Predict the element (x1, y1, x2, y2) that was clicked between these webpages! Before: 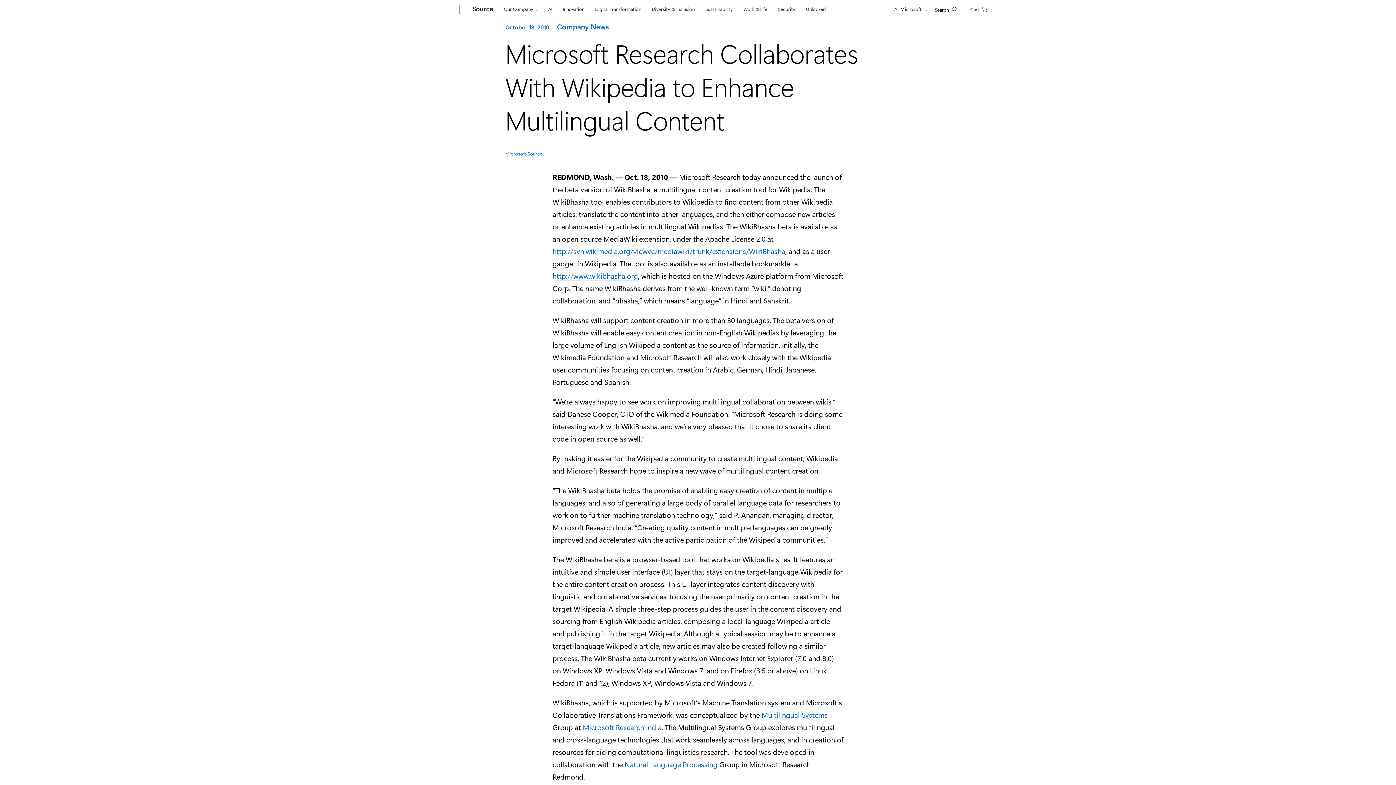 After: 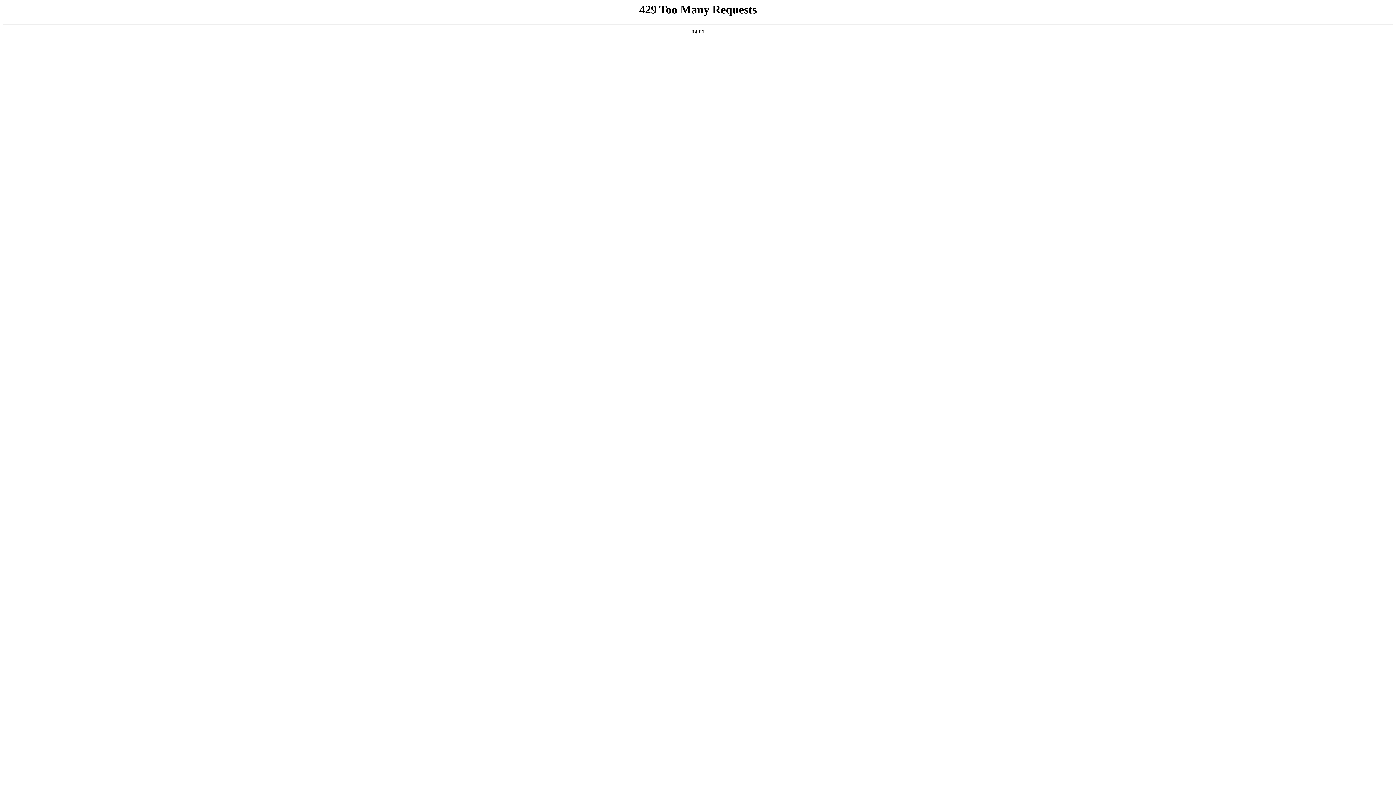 Action: bbox: (802, 0, 829, 17) label: Unlocked